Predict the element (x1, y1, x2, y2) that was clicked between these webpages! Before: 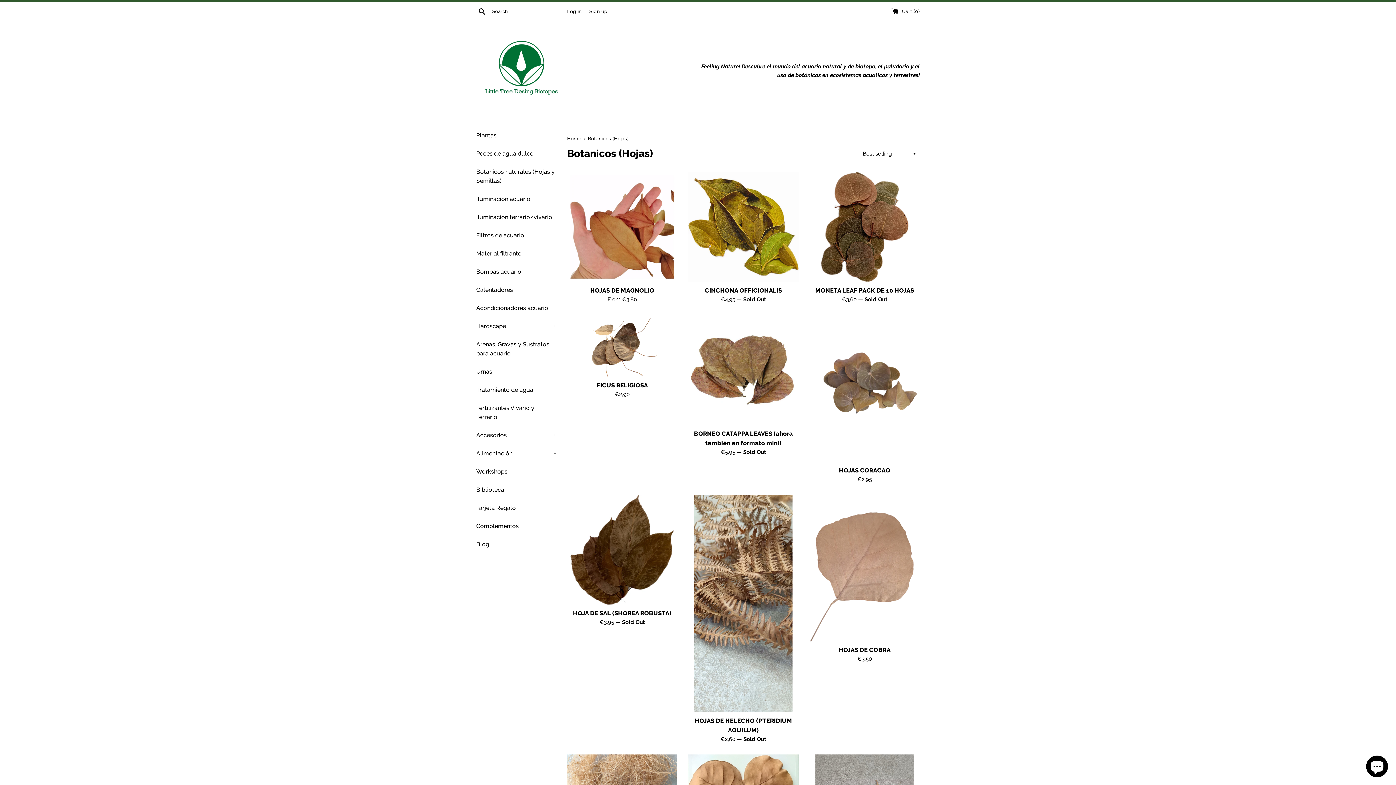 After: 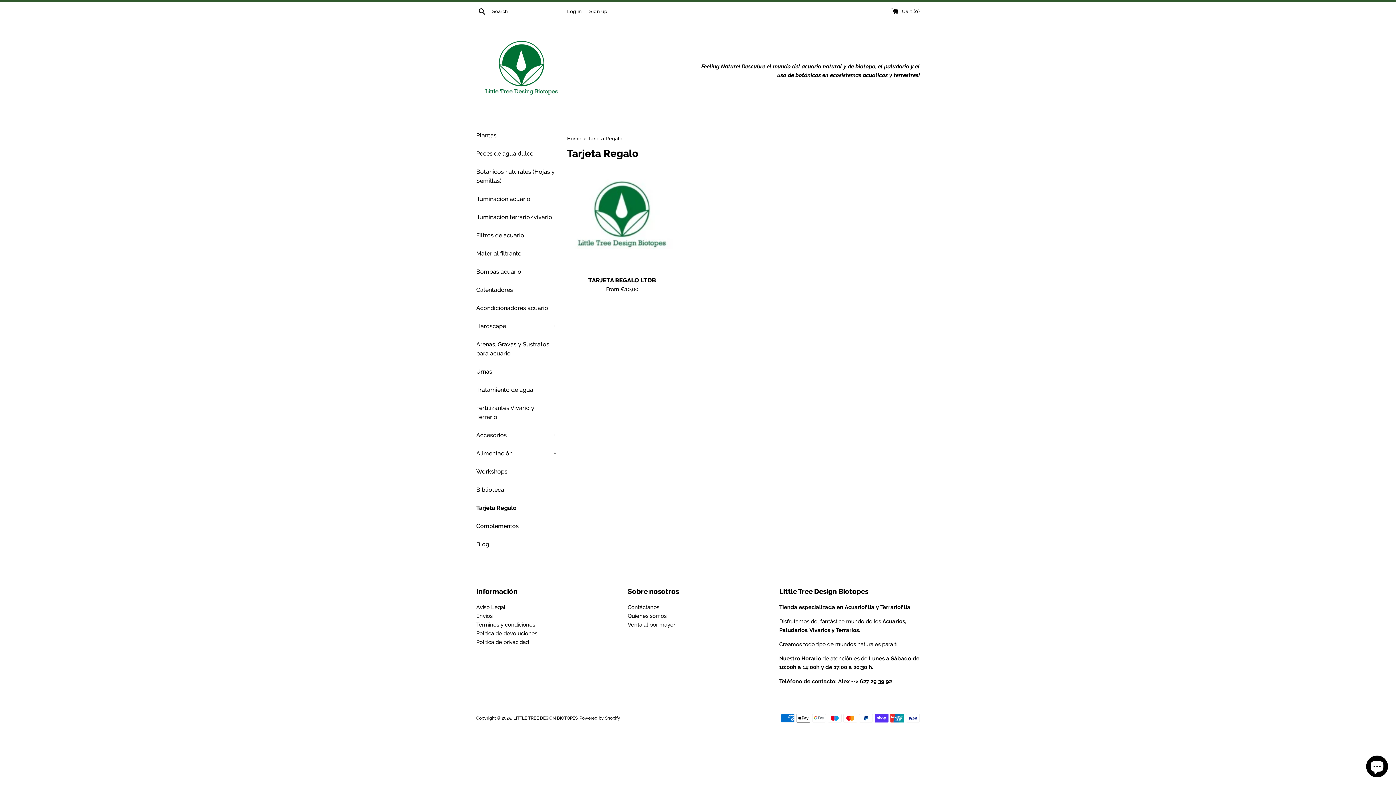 Action: label: Tarjeta Regalo bbox: (476, 499, 556, 517)